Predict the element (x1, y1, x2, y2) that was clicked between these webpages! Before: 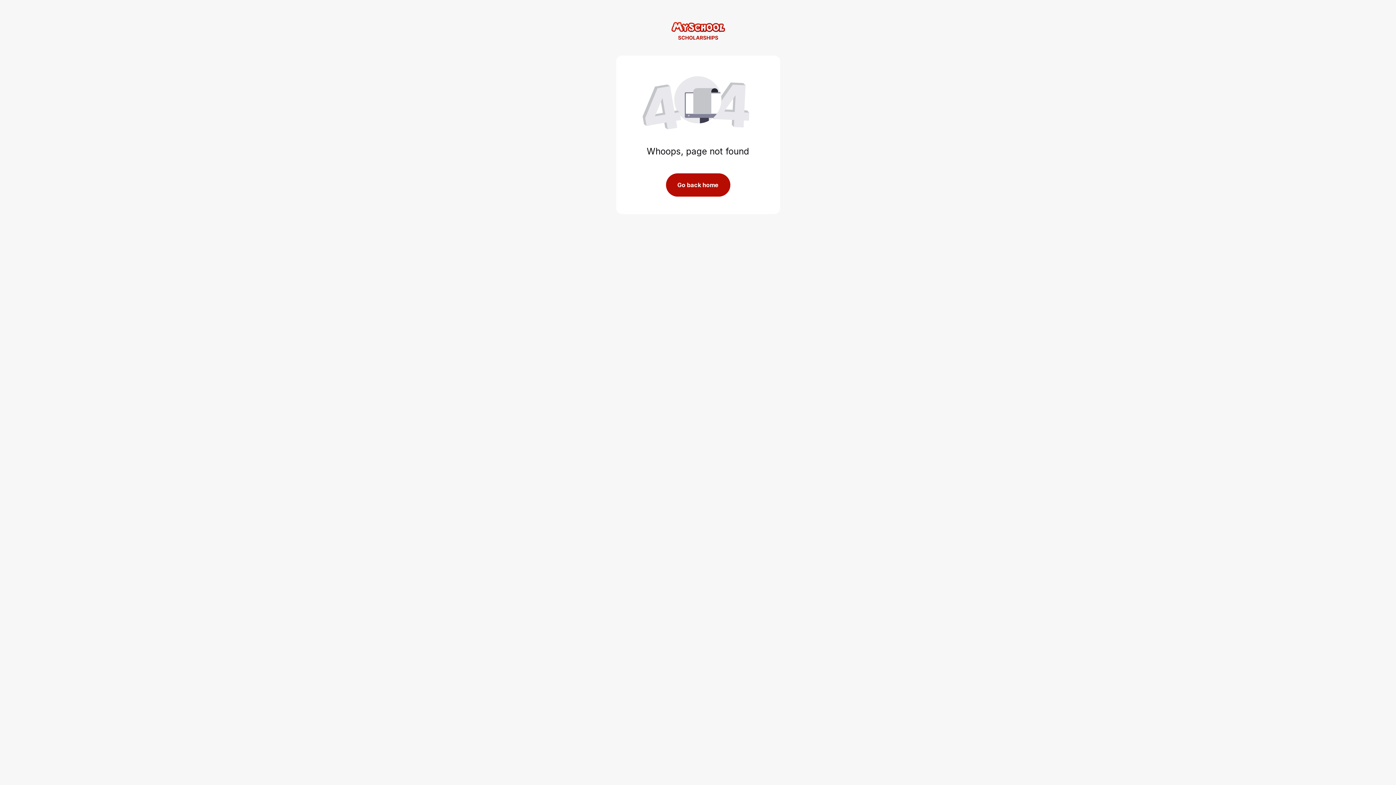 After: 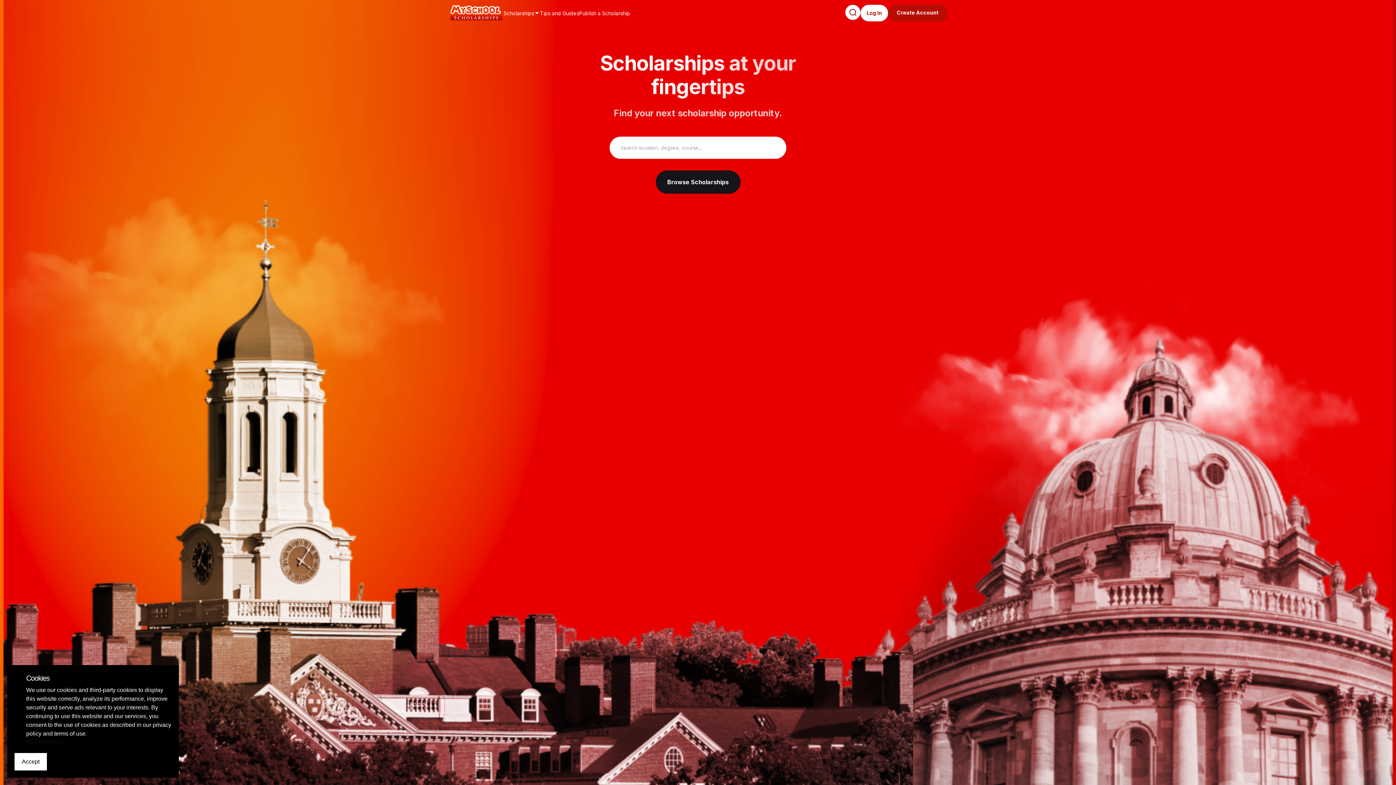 Action: bbox: (616, 21, 780, 41)